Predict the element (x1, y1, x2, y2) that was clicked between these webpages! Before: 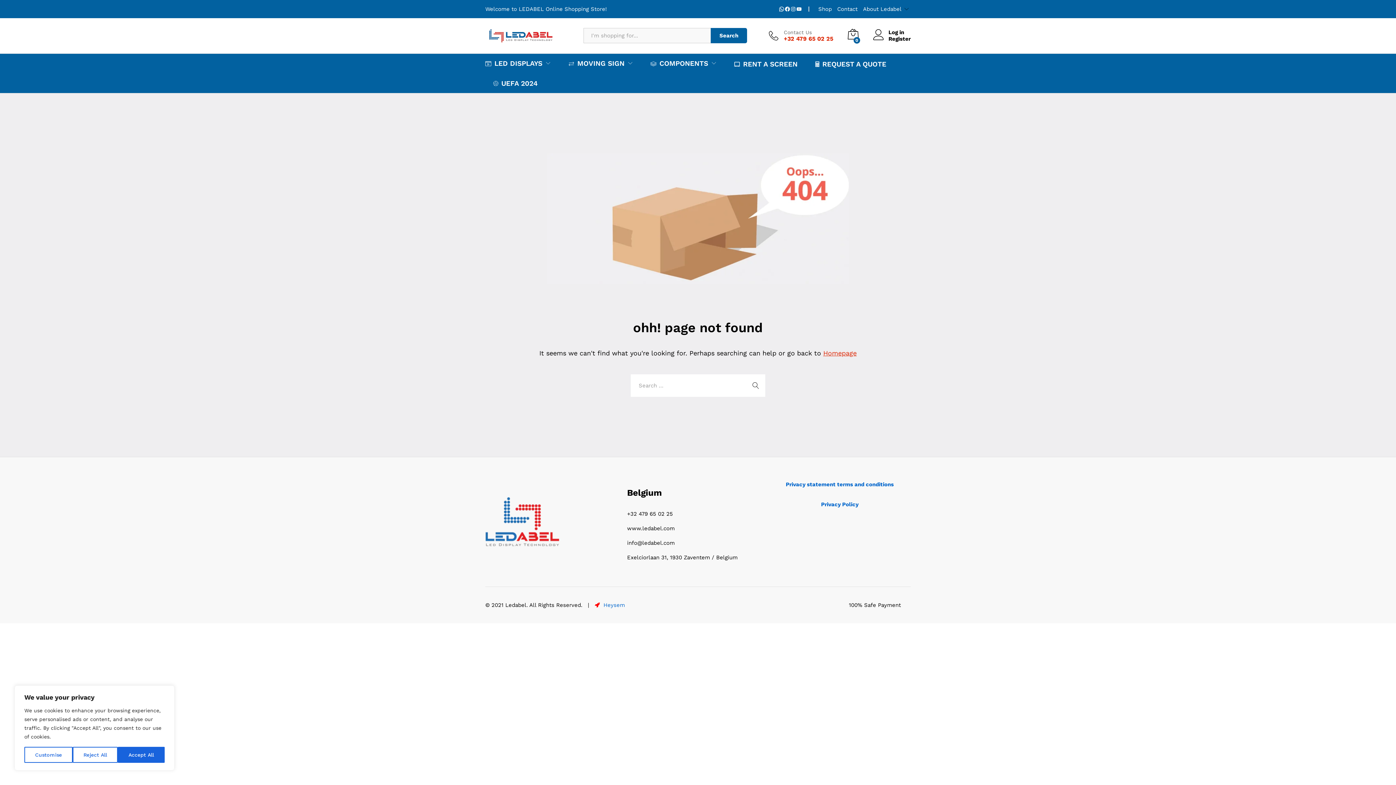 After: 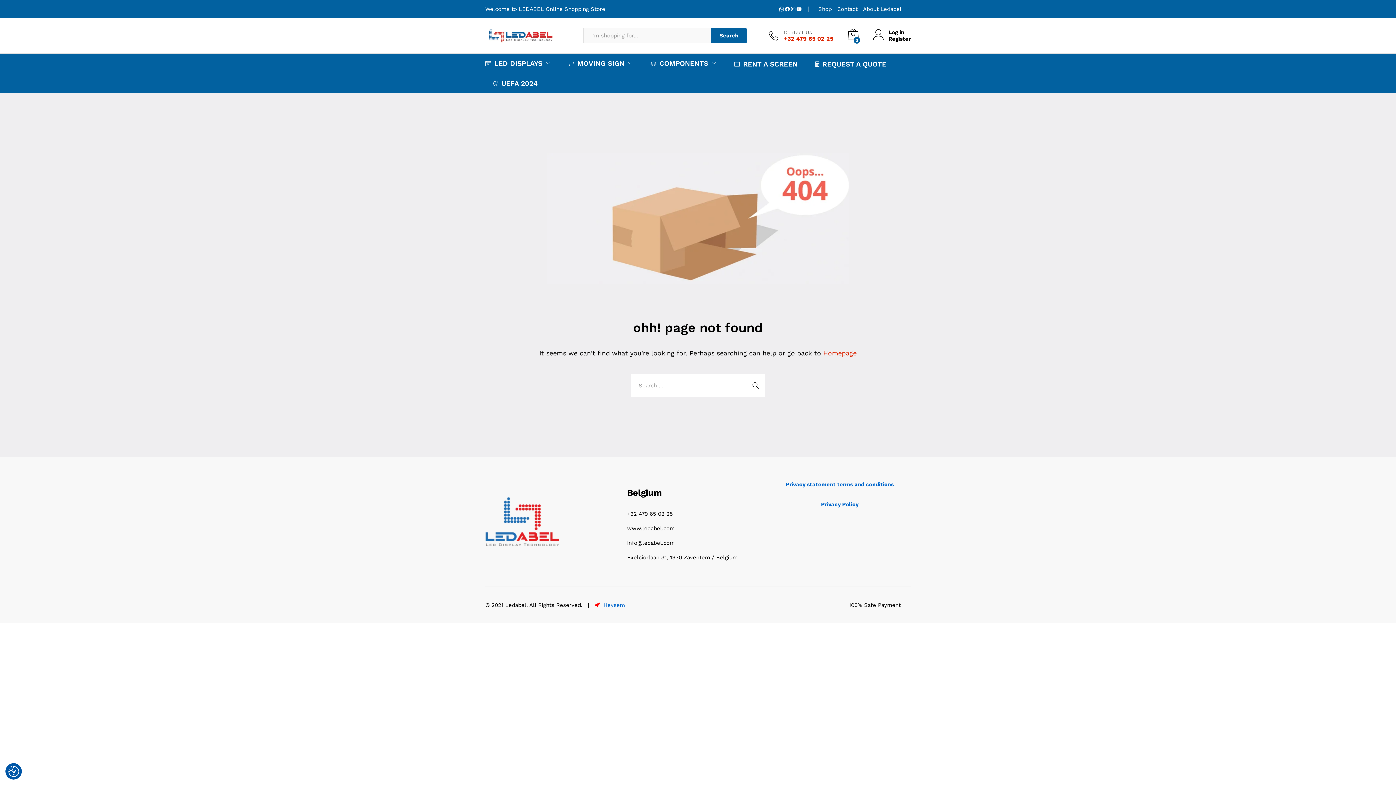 Action: label: Reject All bbox: (72, 747, 117, 763)